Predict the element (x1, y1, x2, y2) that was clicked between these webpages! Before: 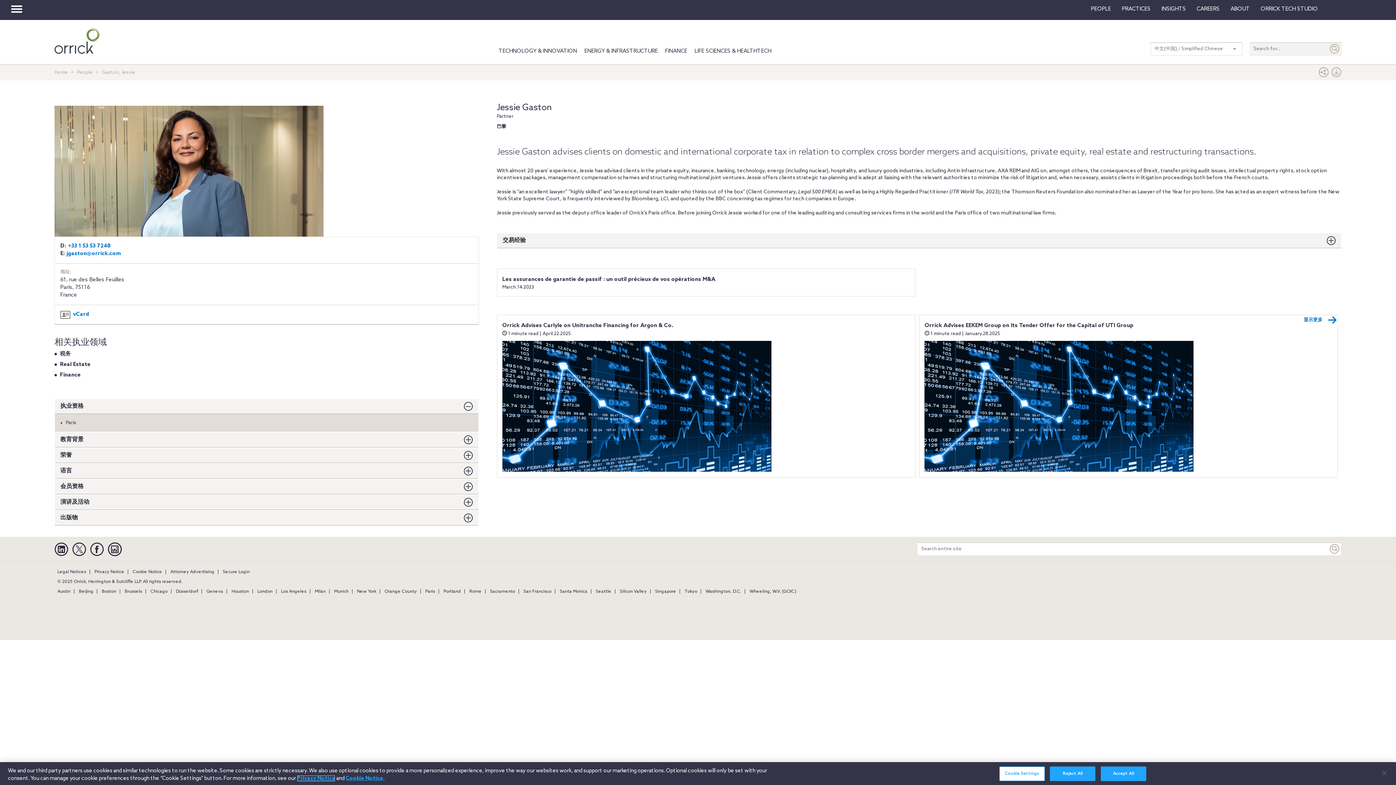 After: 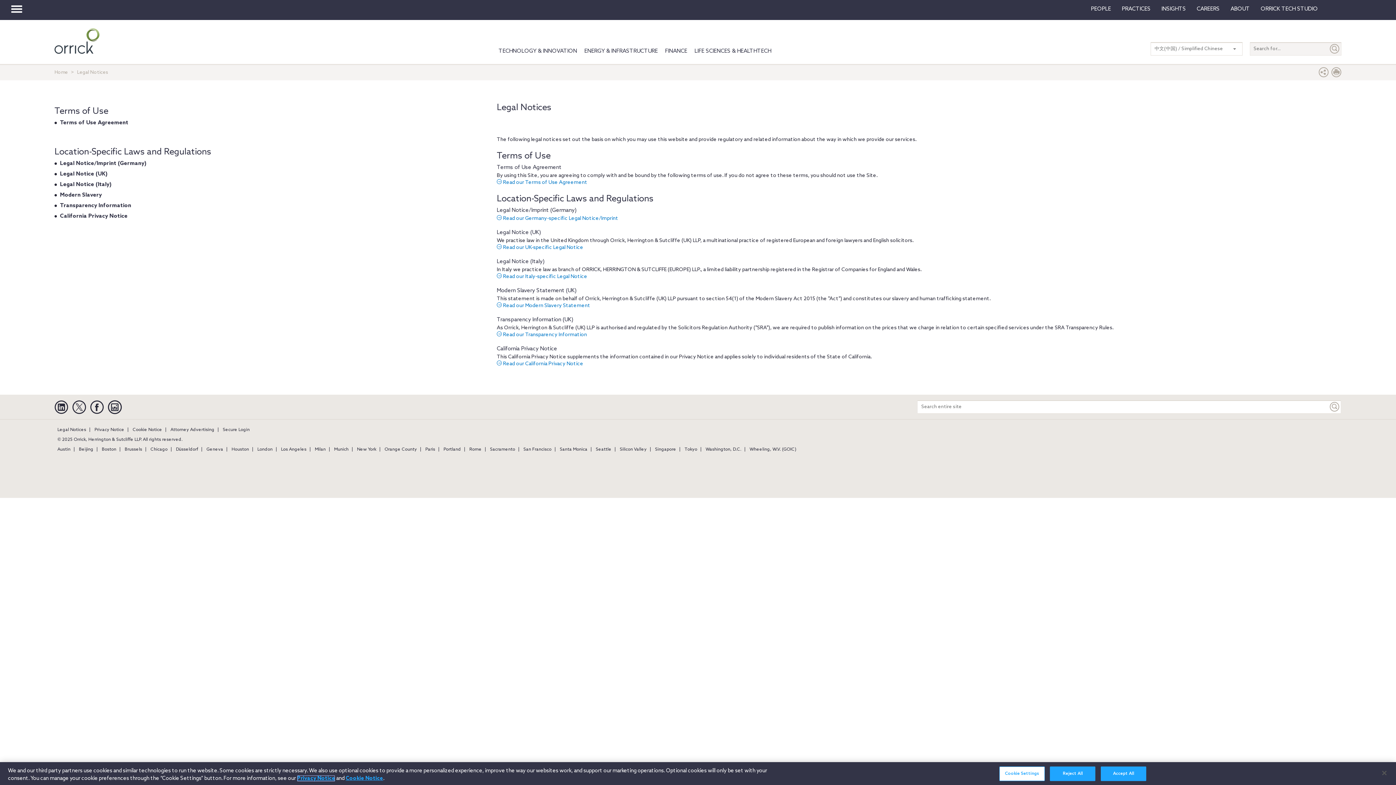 Action: bbox: (54, 569, 89, 574) label: Legal Notices